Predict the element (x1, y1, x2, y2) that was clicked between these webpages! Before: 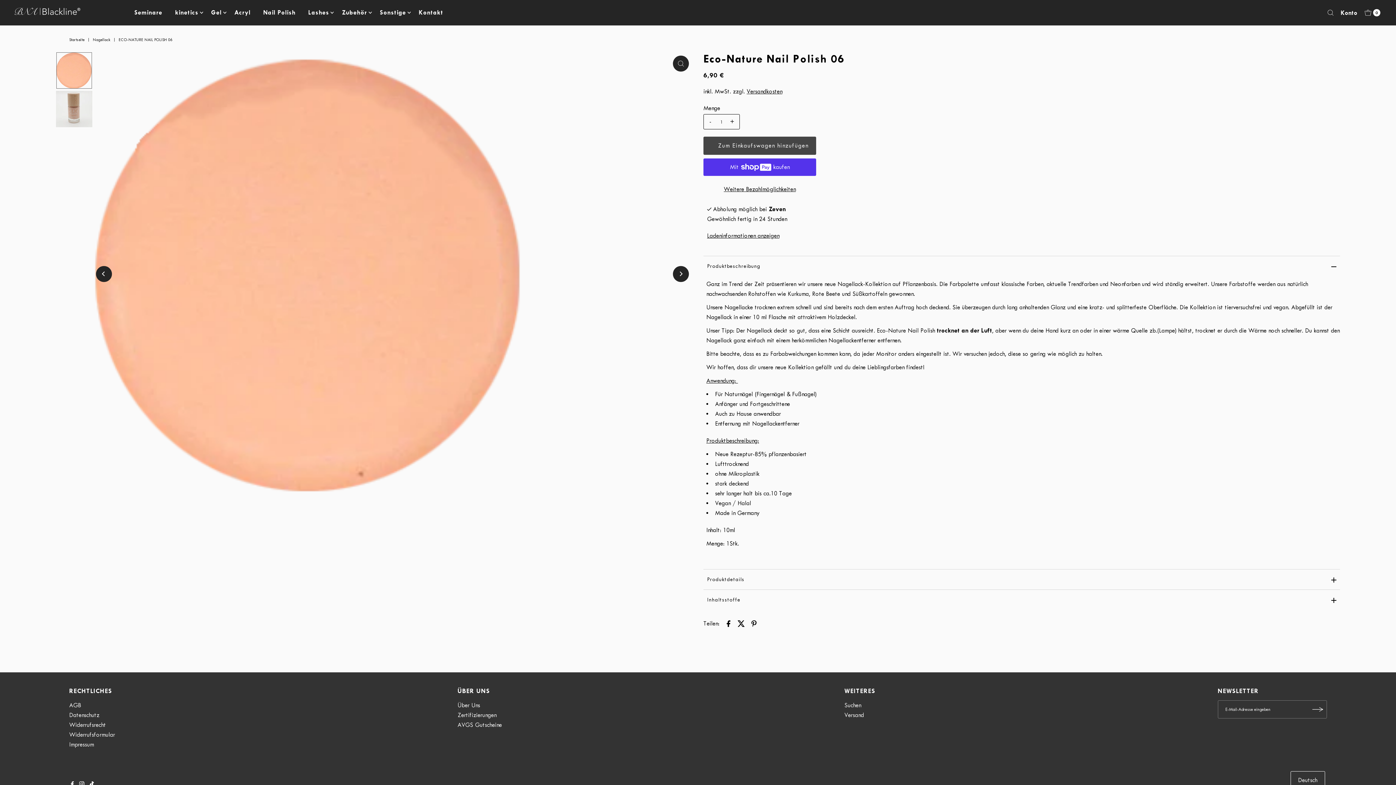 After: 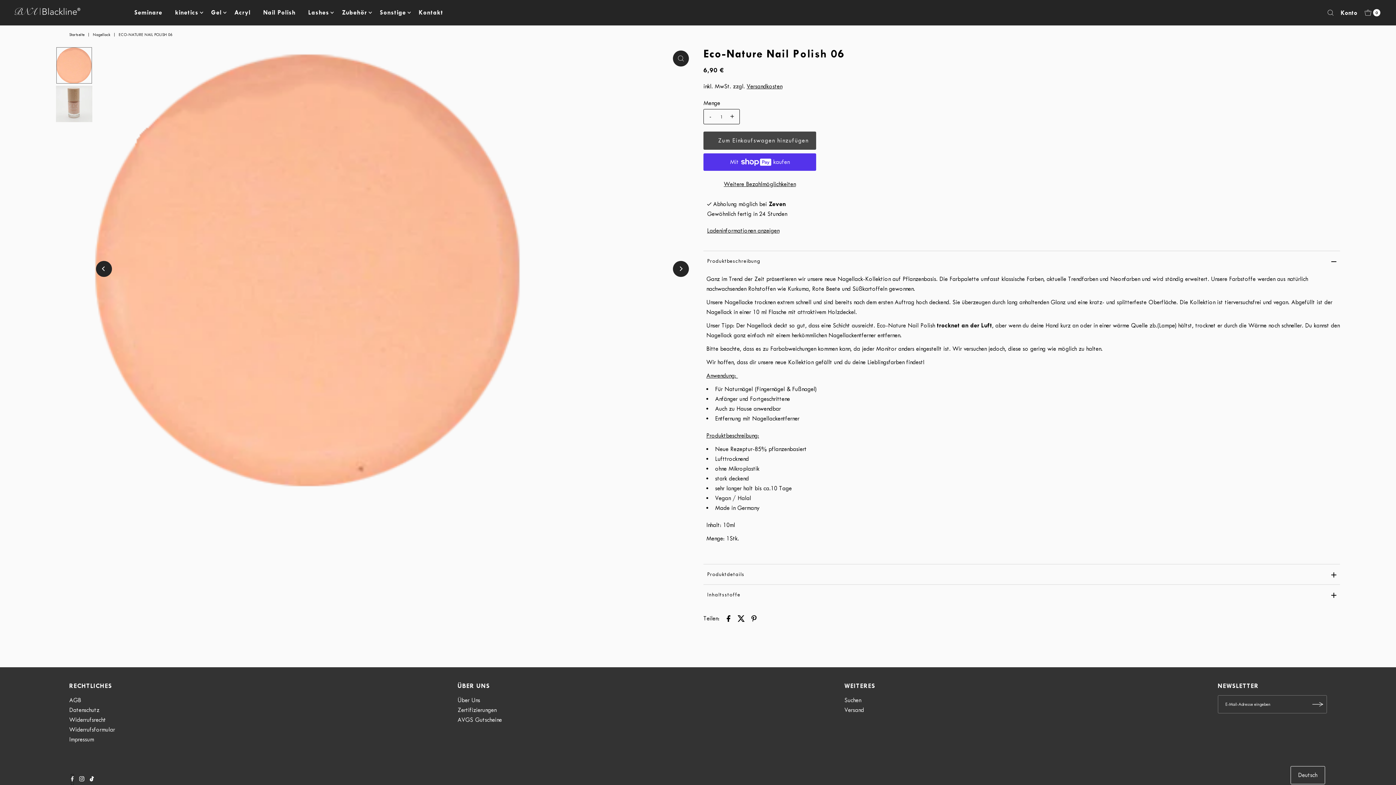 Action: bbox: (71, 779, 73, 790) label: Facebook